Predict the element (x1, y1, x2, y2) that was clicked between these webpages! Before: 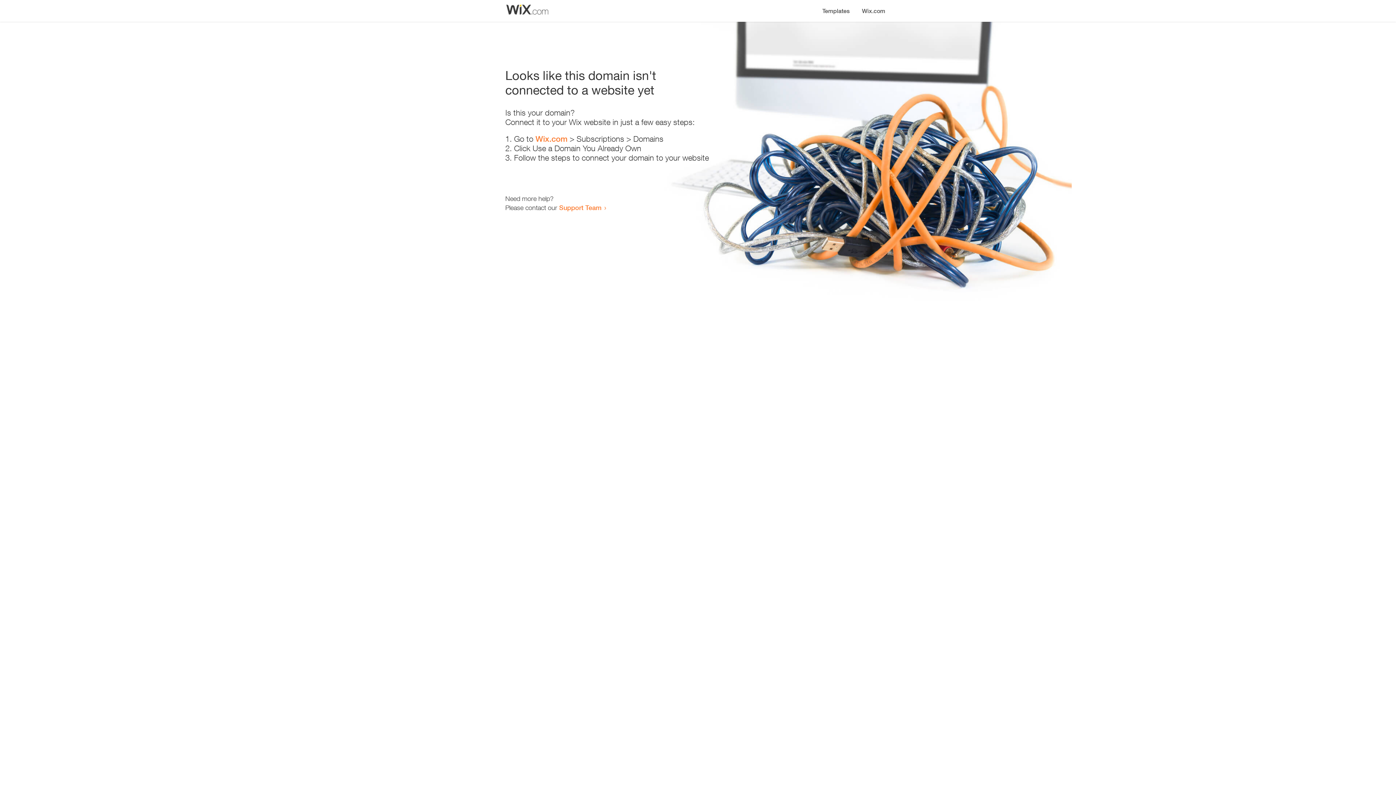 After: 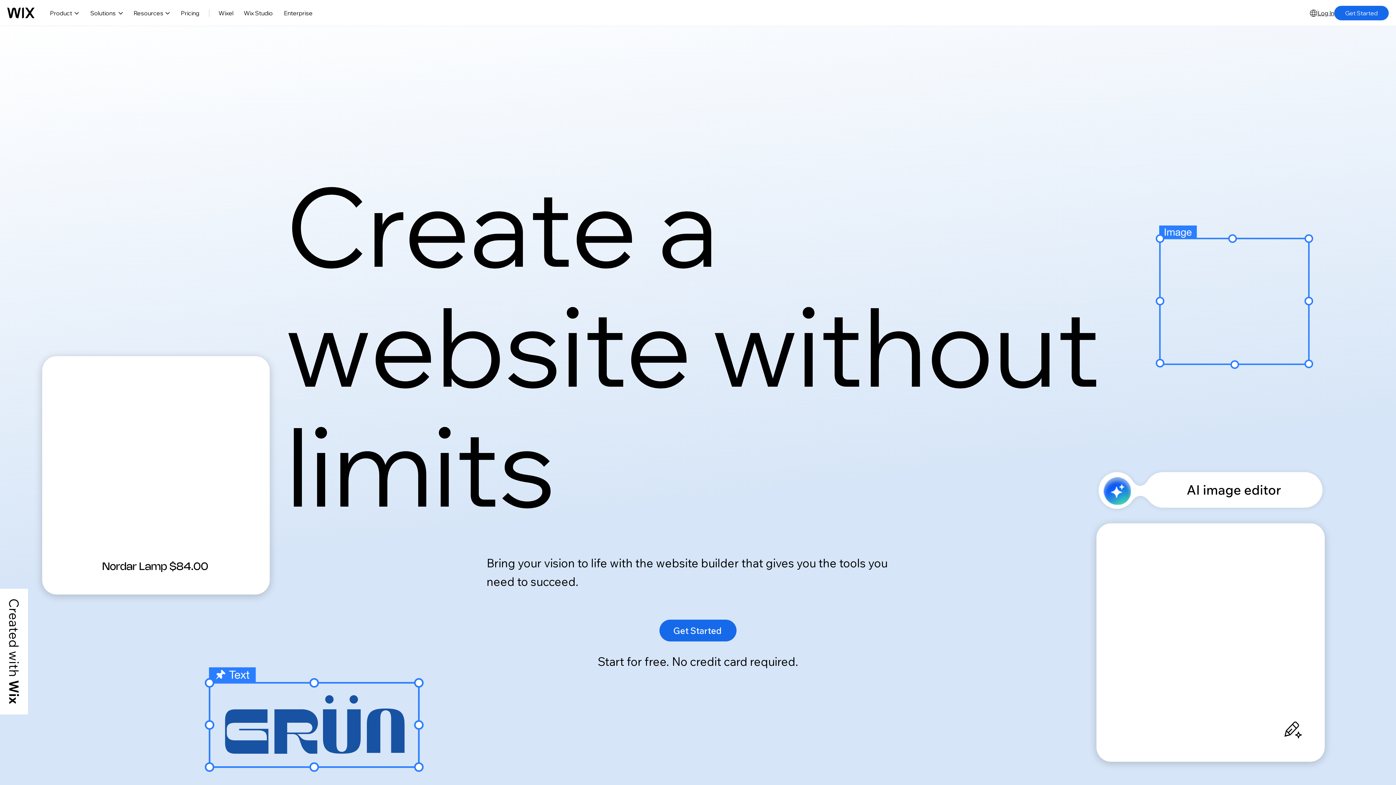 Action: bbox: (856, 0, 890, 14) label: Wix.com